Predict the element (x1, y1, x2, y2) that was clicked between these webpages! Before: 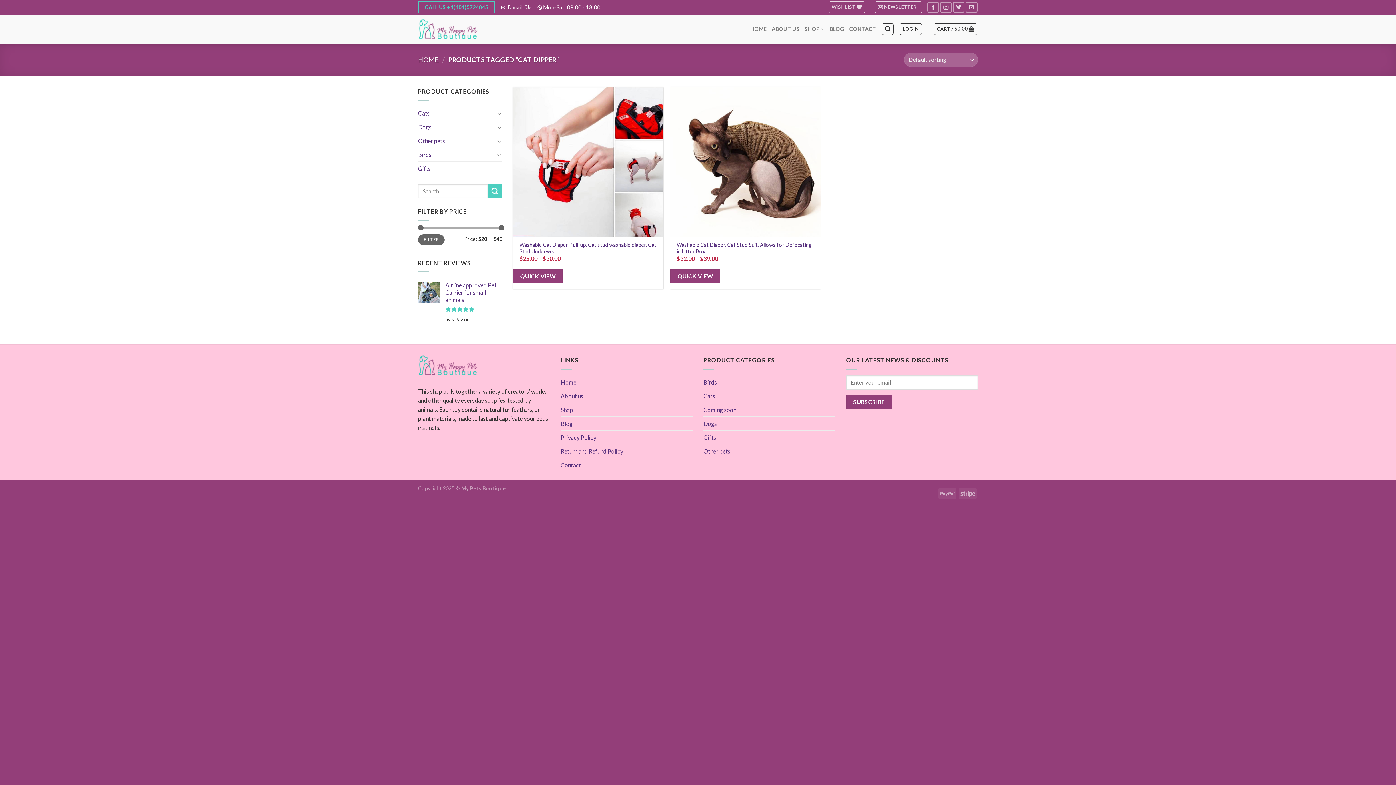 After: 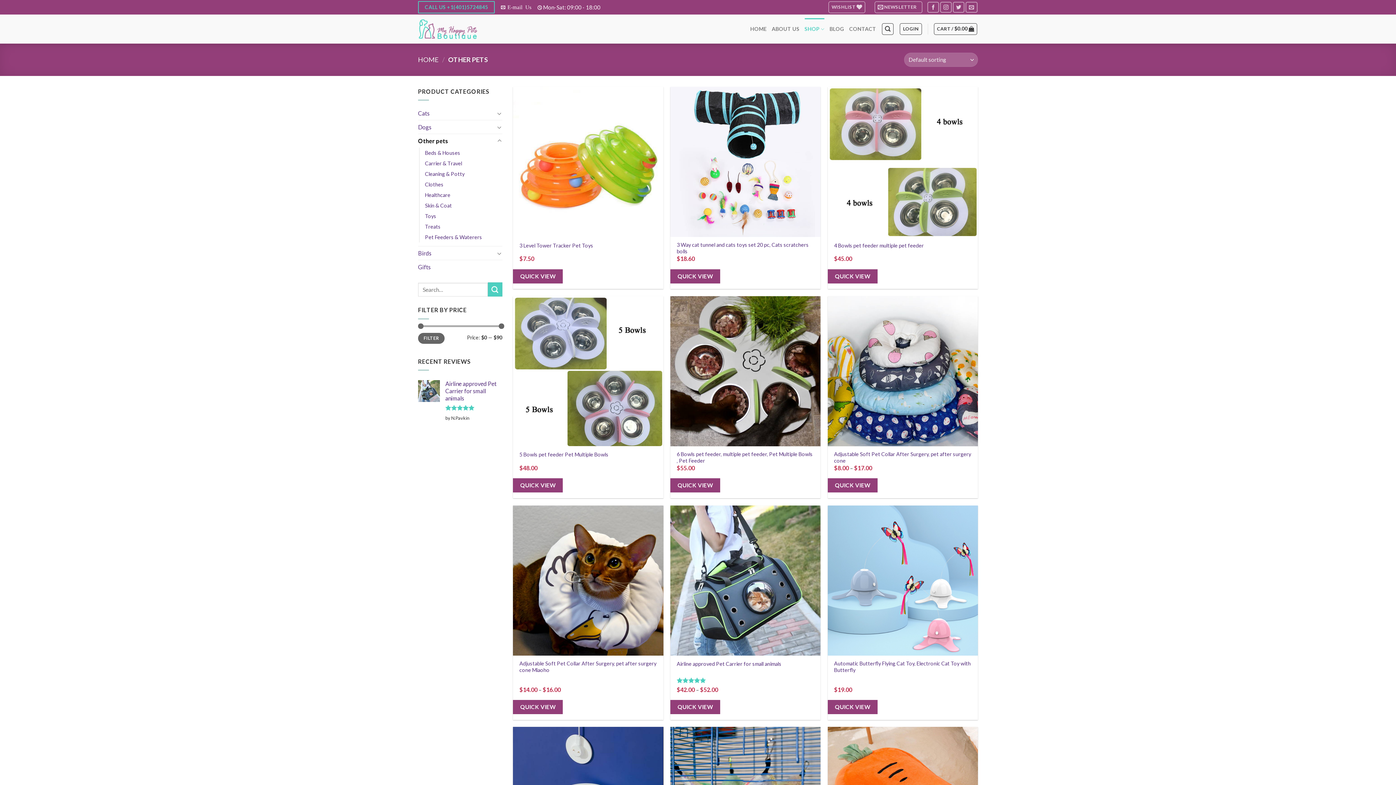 Action: label: Other pets bbox: (418, 134, 494, 147)